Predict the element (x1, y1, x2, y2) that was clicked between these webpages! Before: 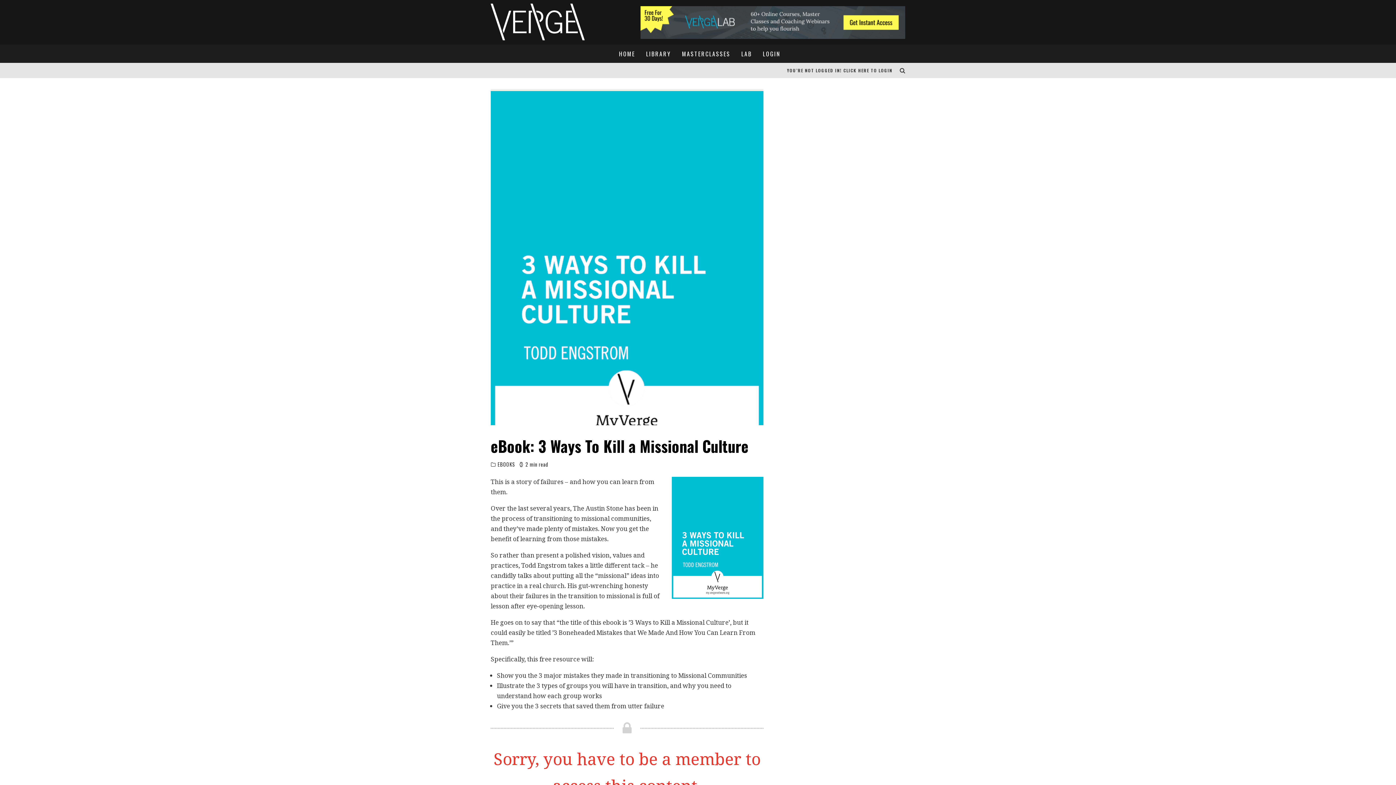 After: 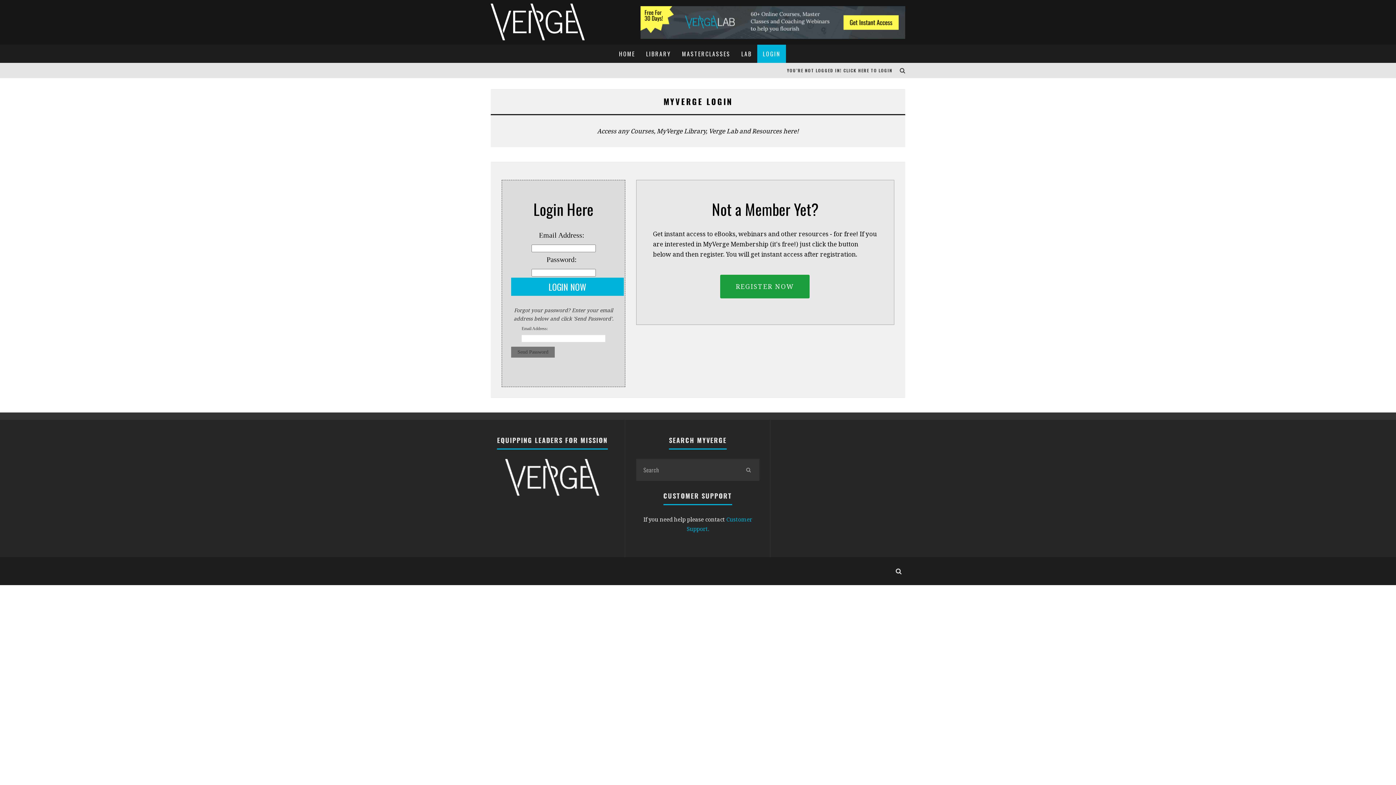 Action: label: LOGIN bbox: (757, 44, 786, 62)